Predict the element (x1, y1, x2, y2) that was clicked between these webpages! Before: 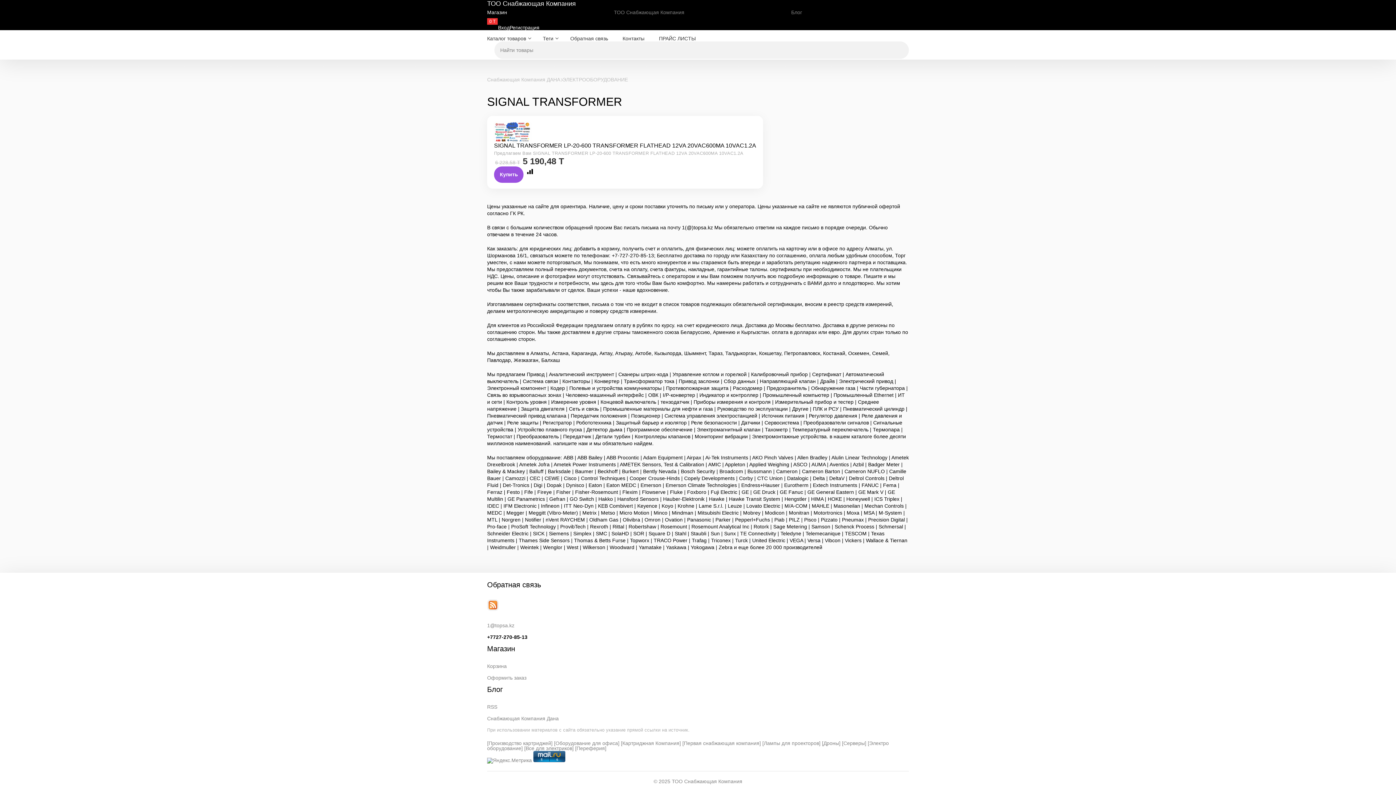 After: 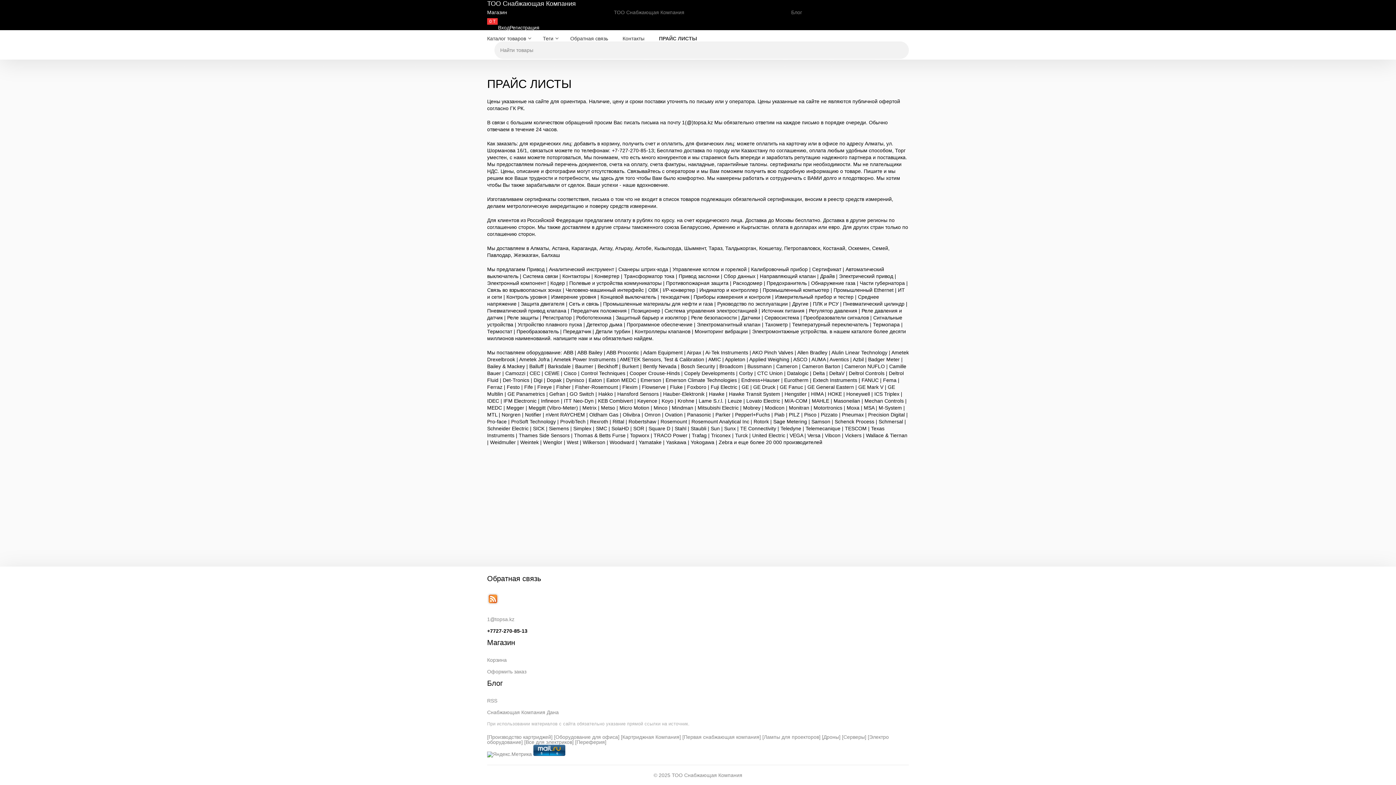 Action: label: ПРАЙС ЛИСТЫ bbox: (659, 36, 695, 41)